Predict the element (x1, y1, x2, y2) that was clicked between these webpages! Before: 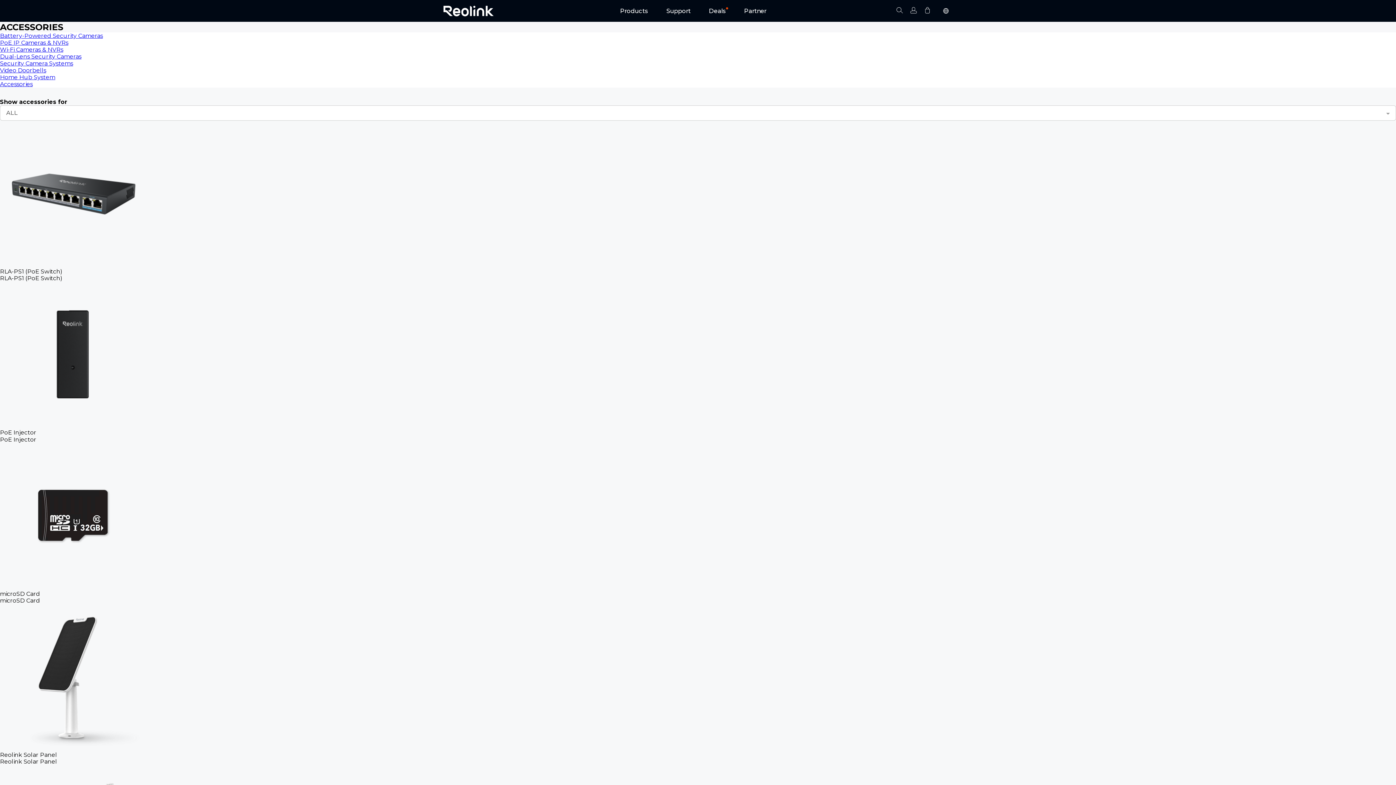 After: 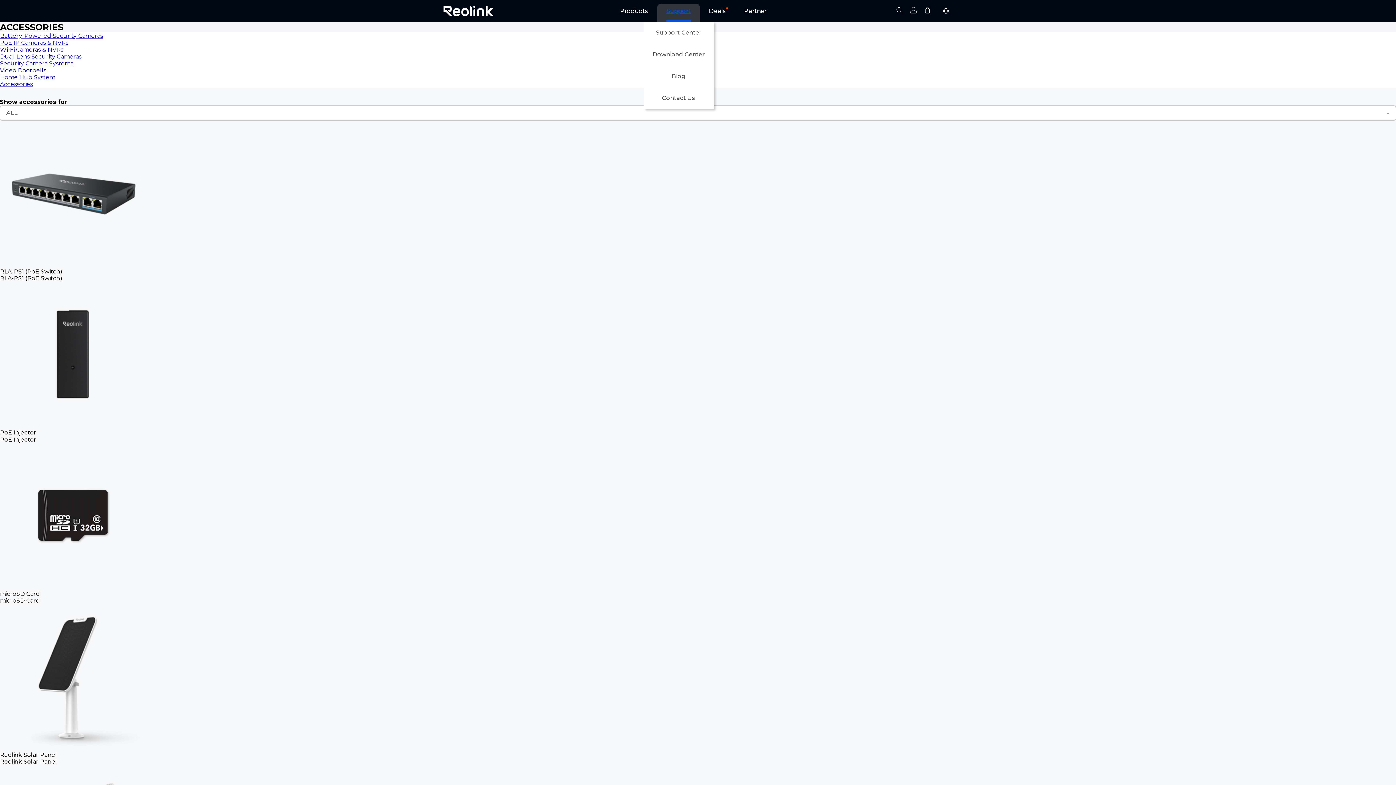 Action: bbox: (657, 3, 700, 21) label: Support